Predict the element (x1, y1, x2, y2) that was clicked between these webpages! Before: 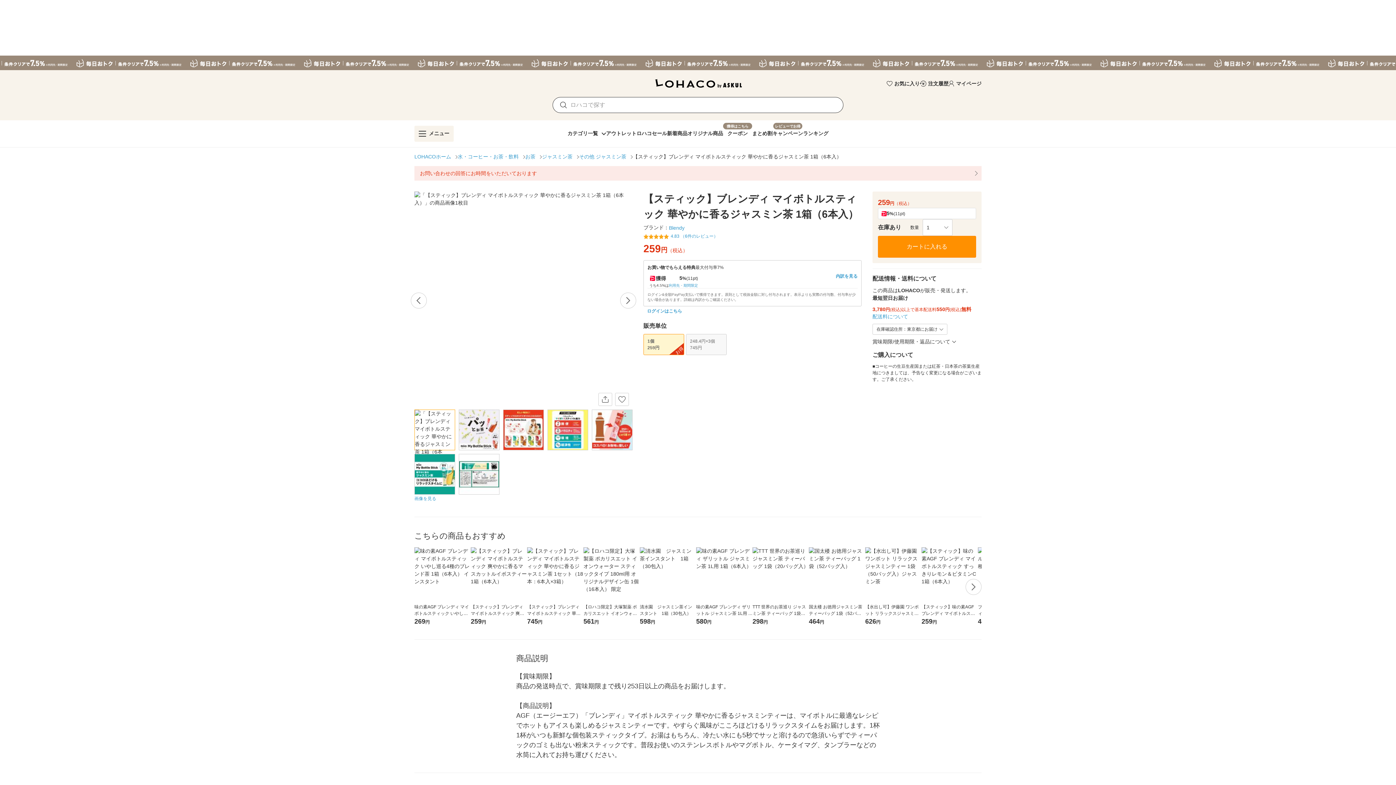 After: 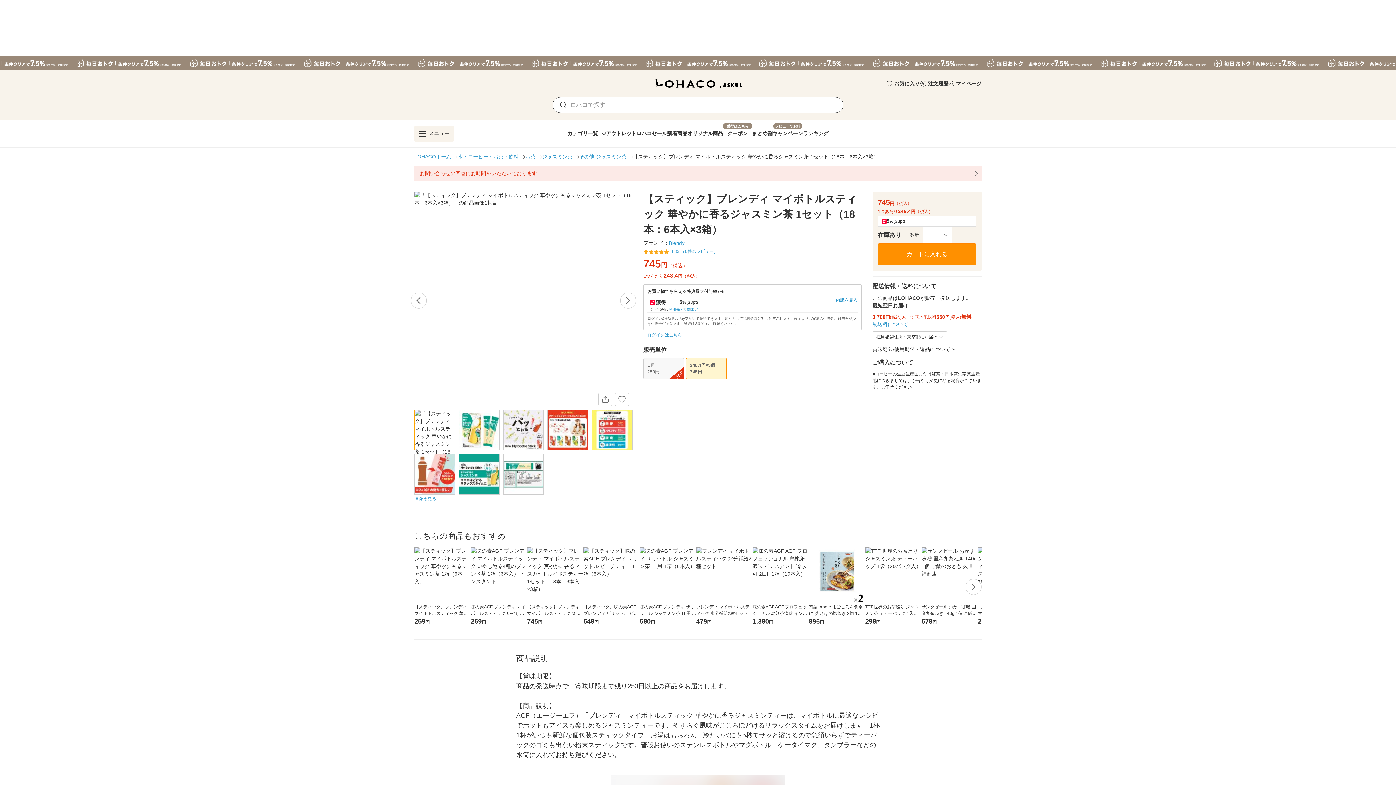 Action: label: 248.4円×3個
745円 bbox: (686, 334, 726, 355)